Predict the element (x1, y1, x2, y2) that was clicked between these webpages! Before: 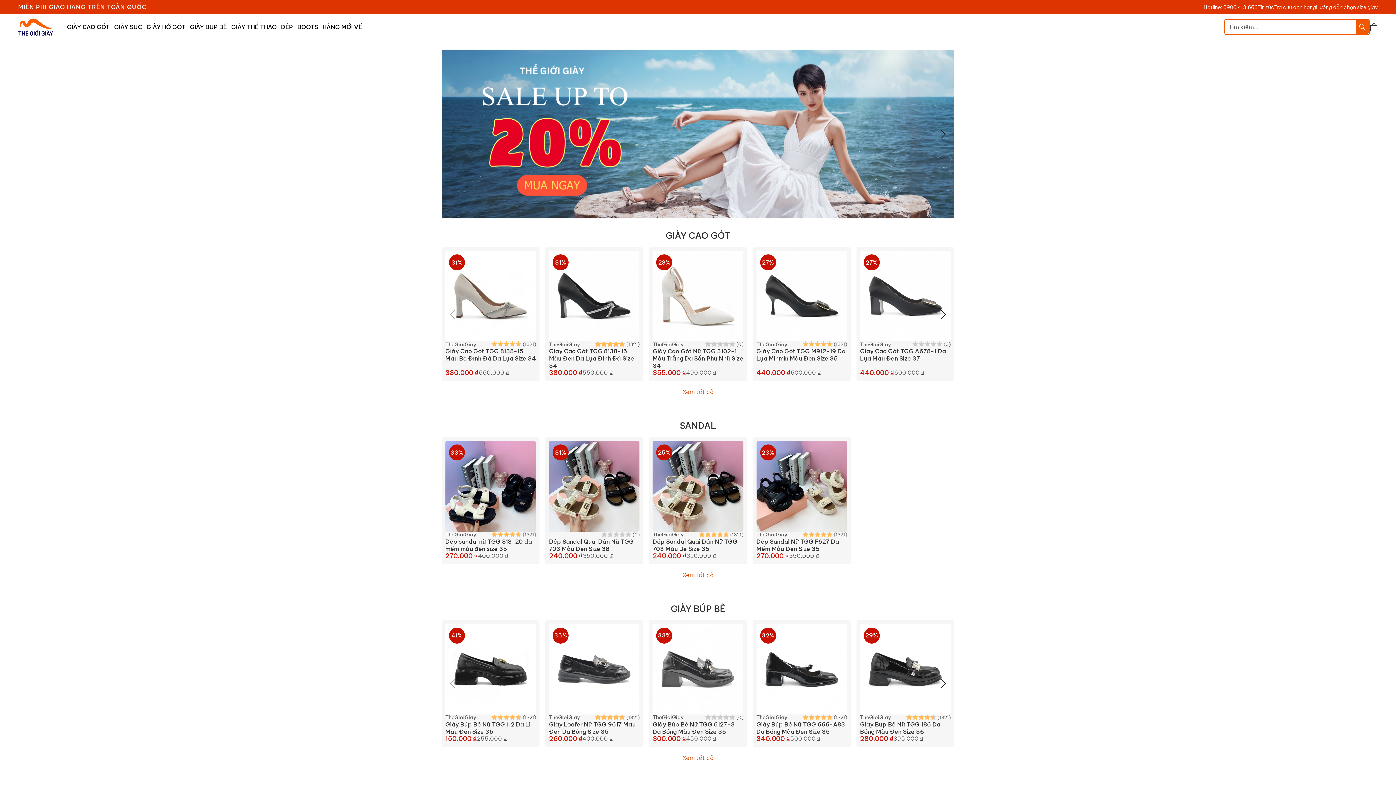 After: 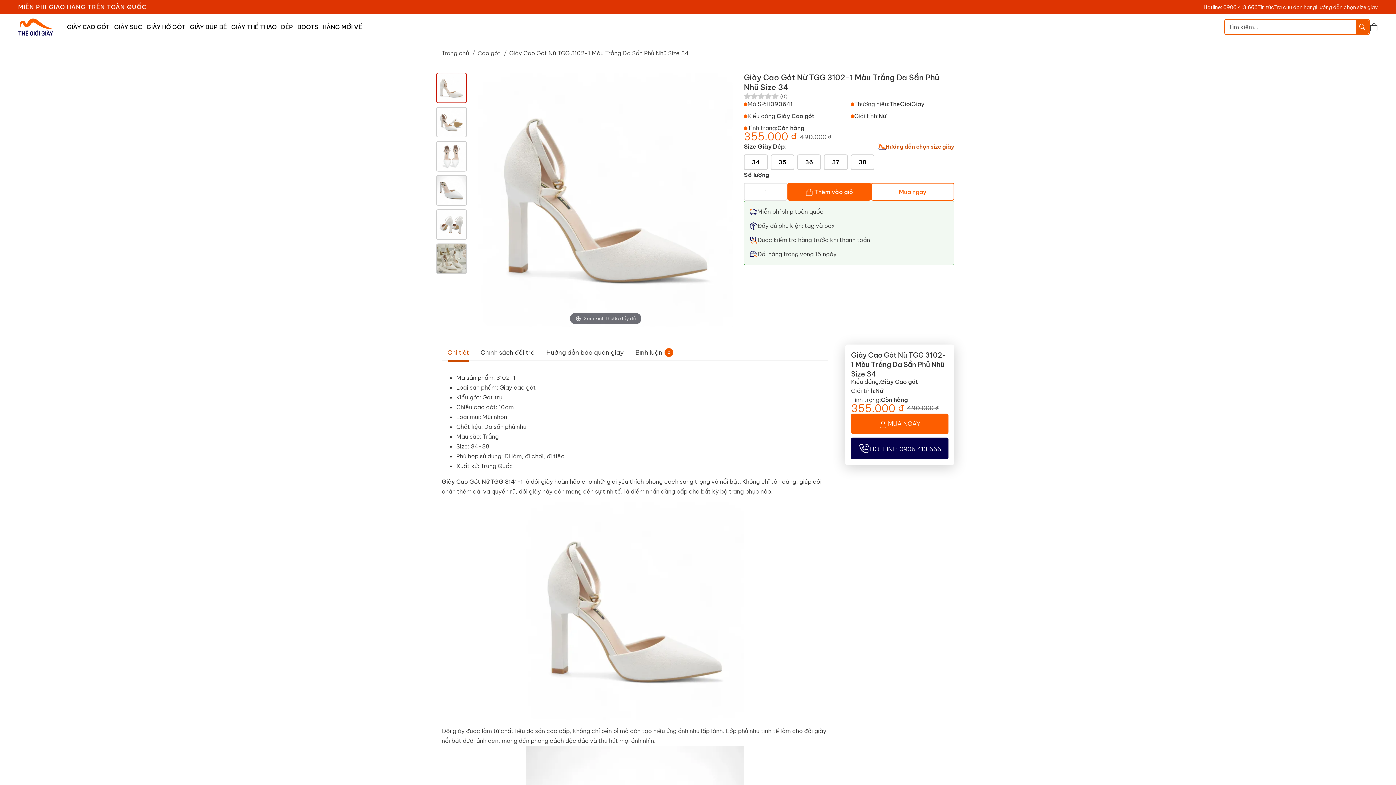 Action: label: 28% bbox: (652, 251, 743, 341)